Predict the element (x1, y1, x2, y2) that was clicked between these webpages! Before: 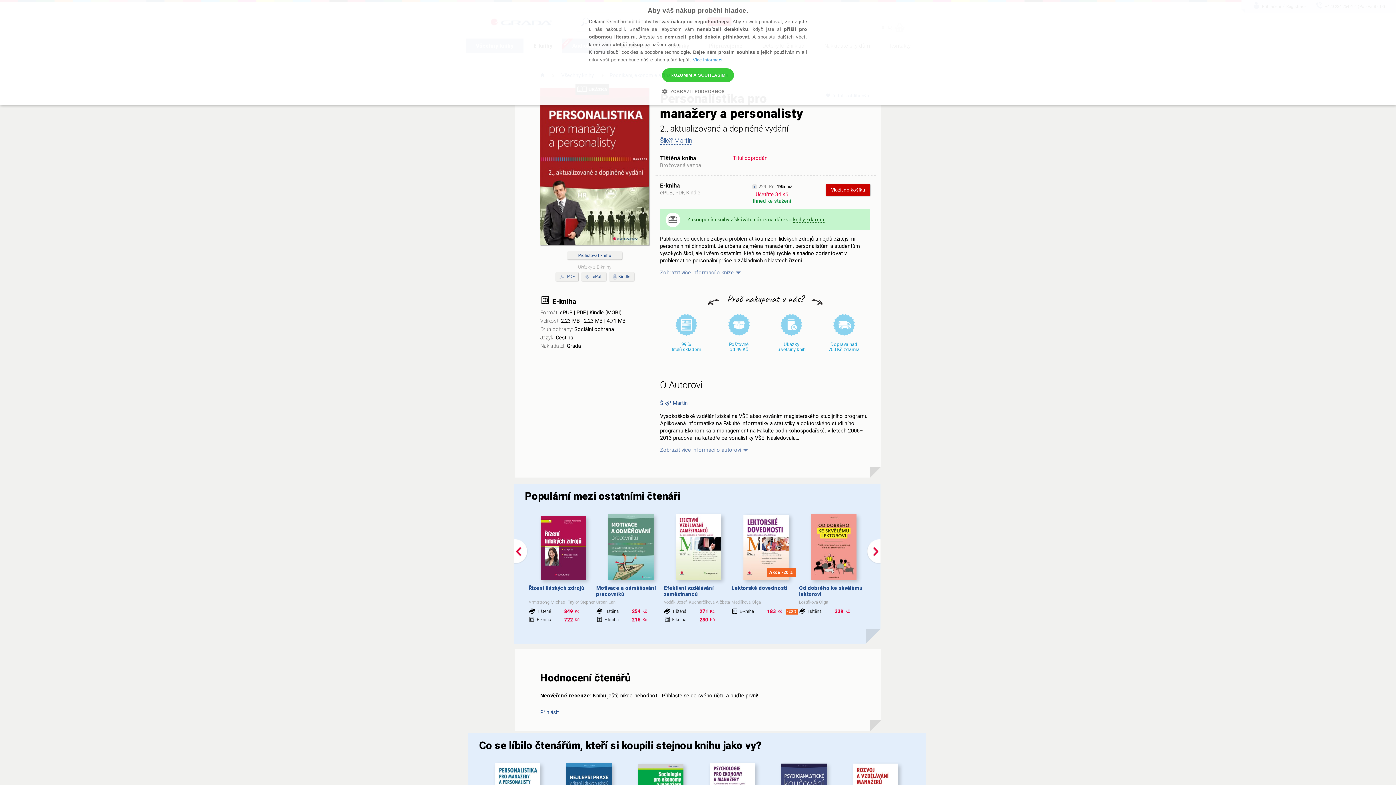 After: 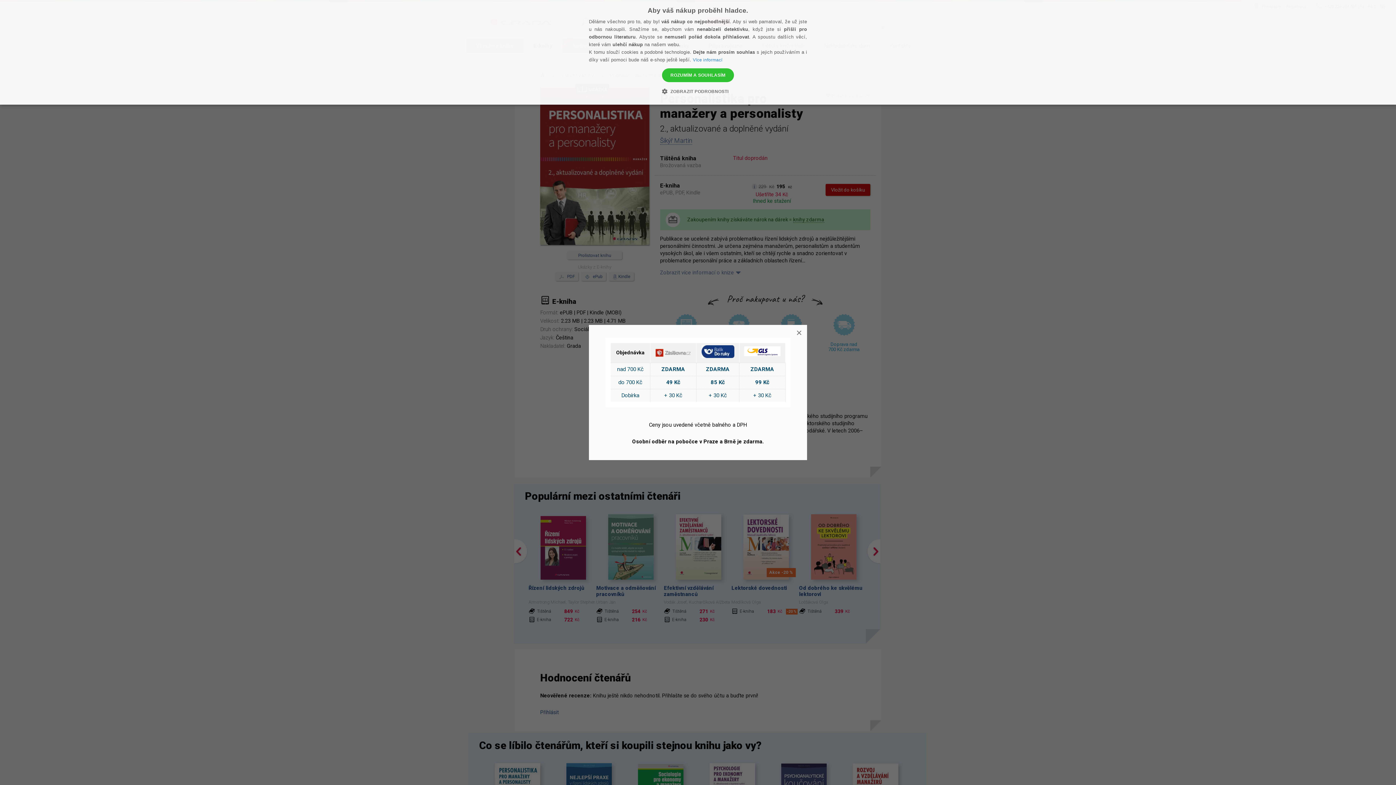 Action: bbox: (729, 341, 748, 352) label: Poštovné
od 49 Kč